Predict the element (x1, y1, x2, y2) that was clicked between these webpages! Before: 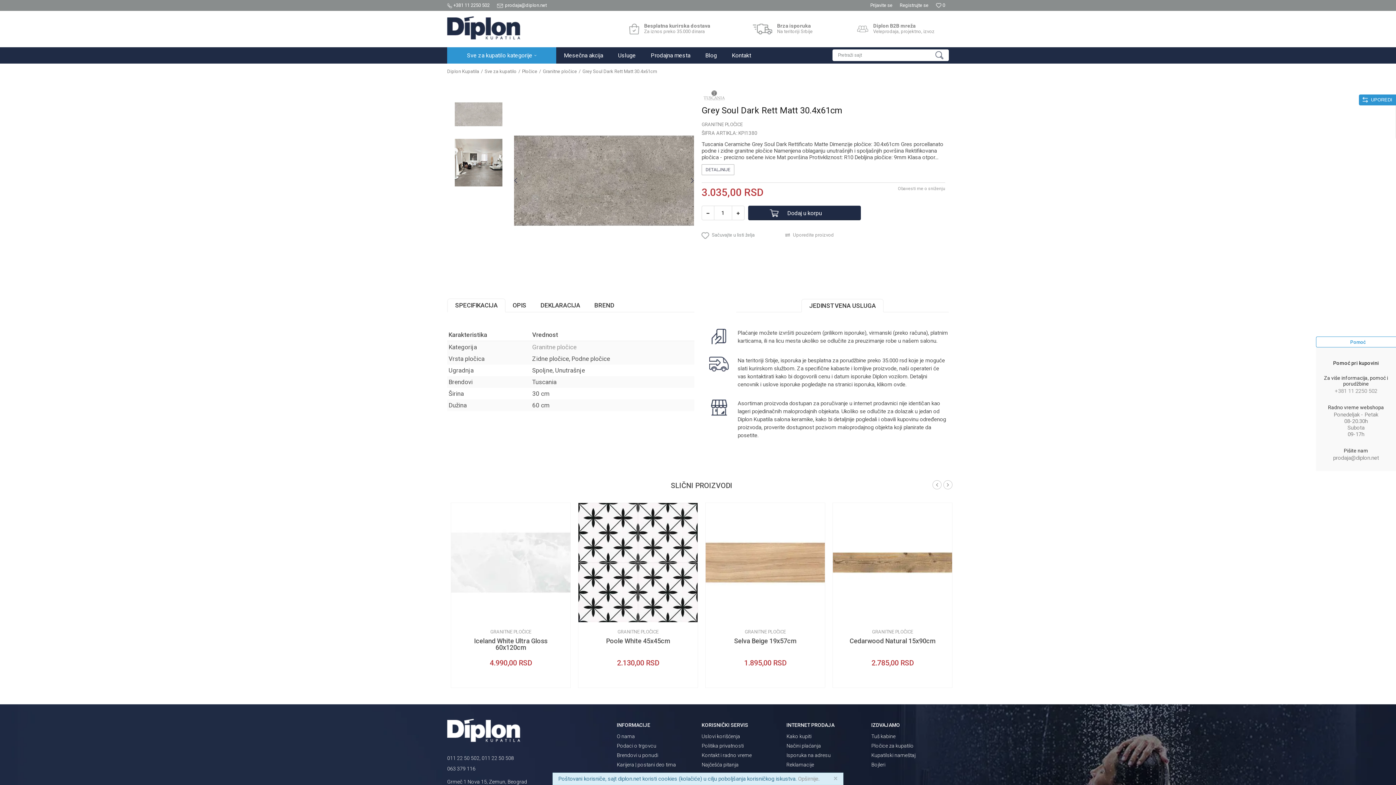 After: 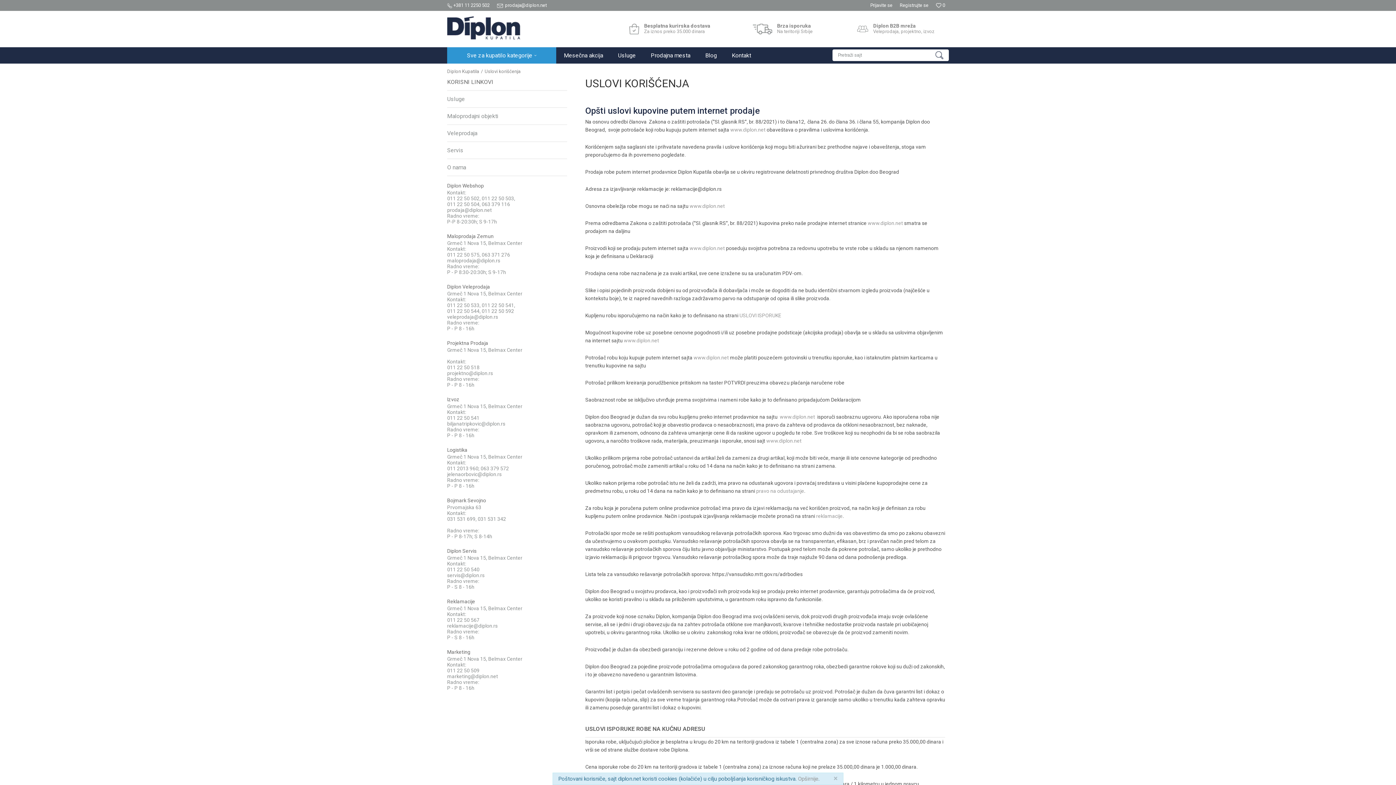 Action: bbox: (701, 733, 740, 739) label: Uslovi korišćenja